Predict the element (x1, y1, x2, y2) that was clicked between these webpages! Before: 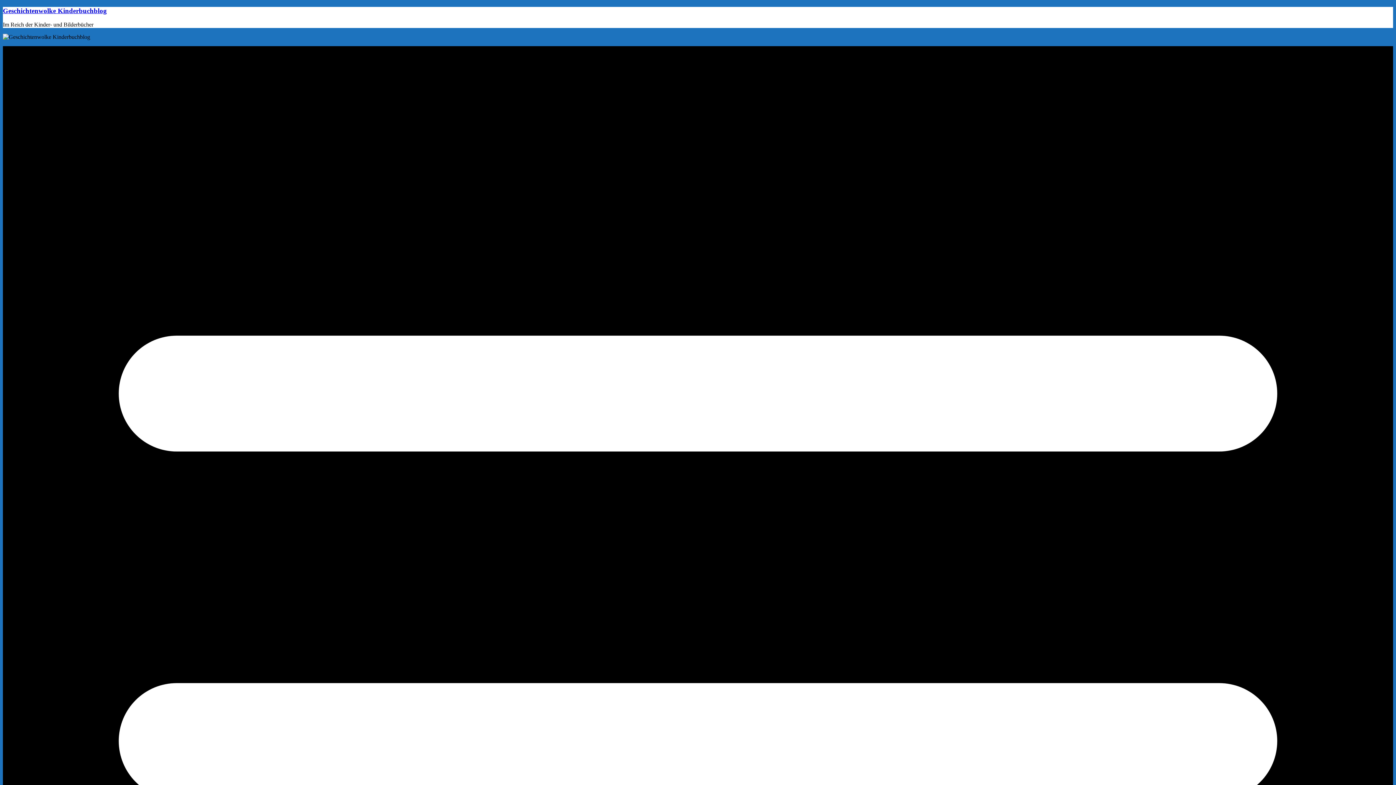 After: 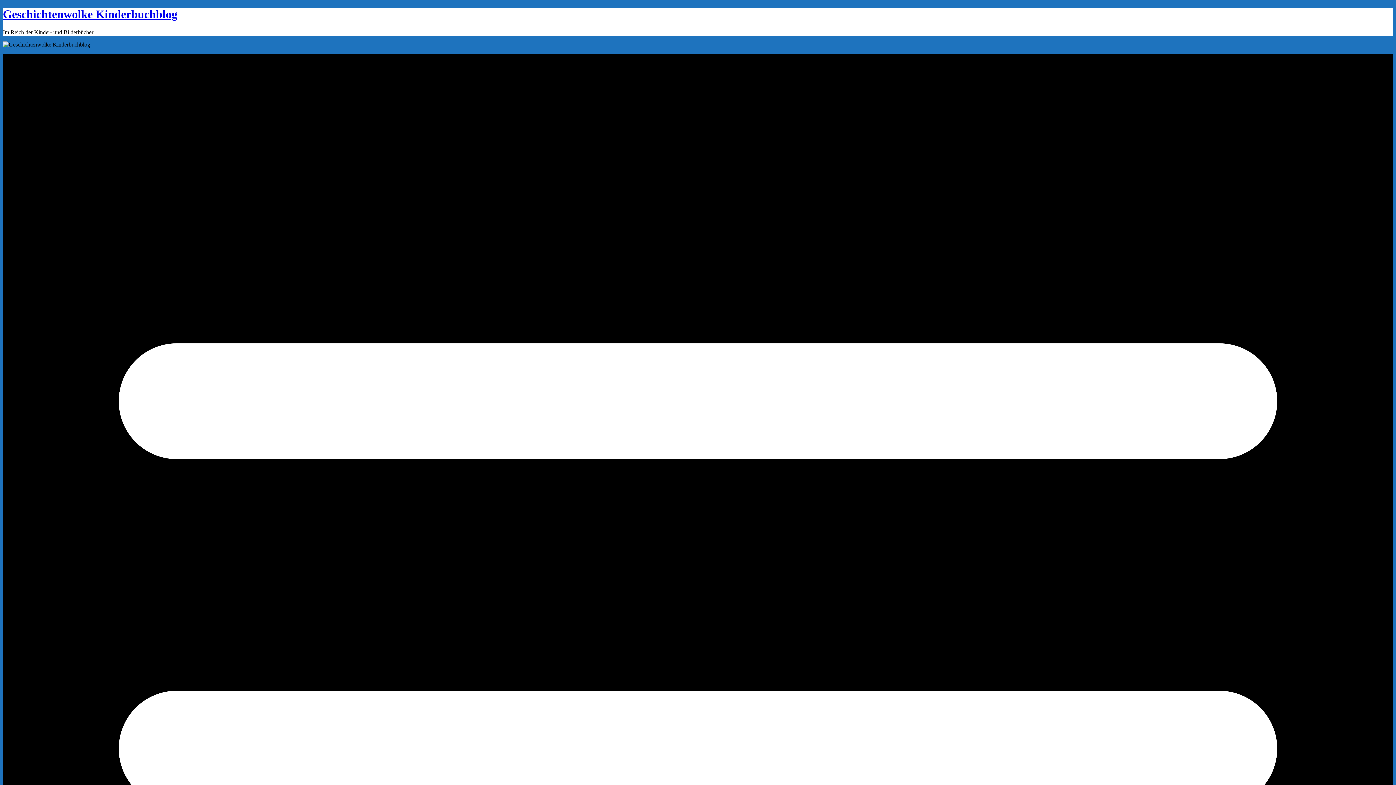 Action: label: Geschichtenwolke Kinderbuchblog bbox: (2, 6, 106, 14)